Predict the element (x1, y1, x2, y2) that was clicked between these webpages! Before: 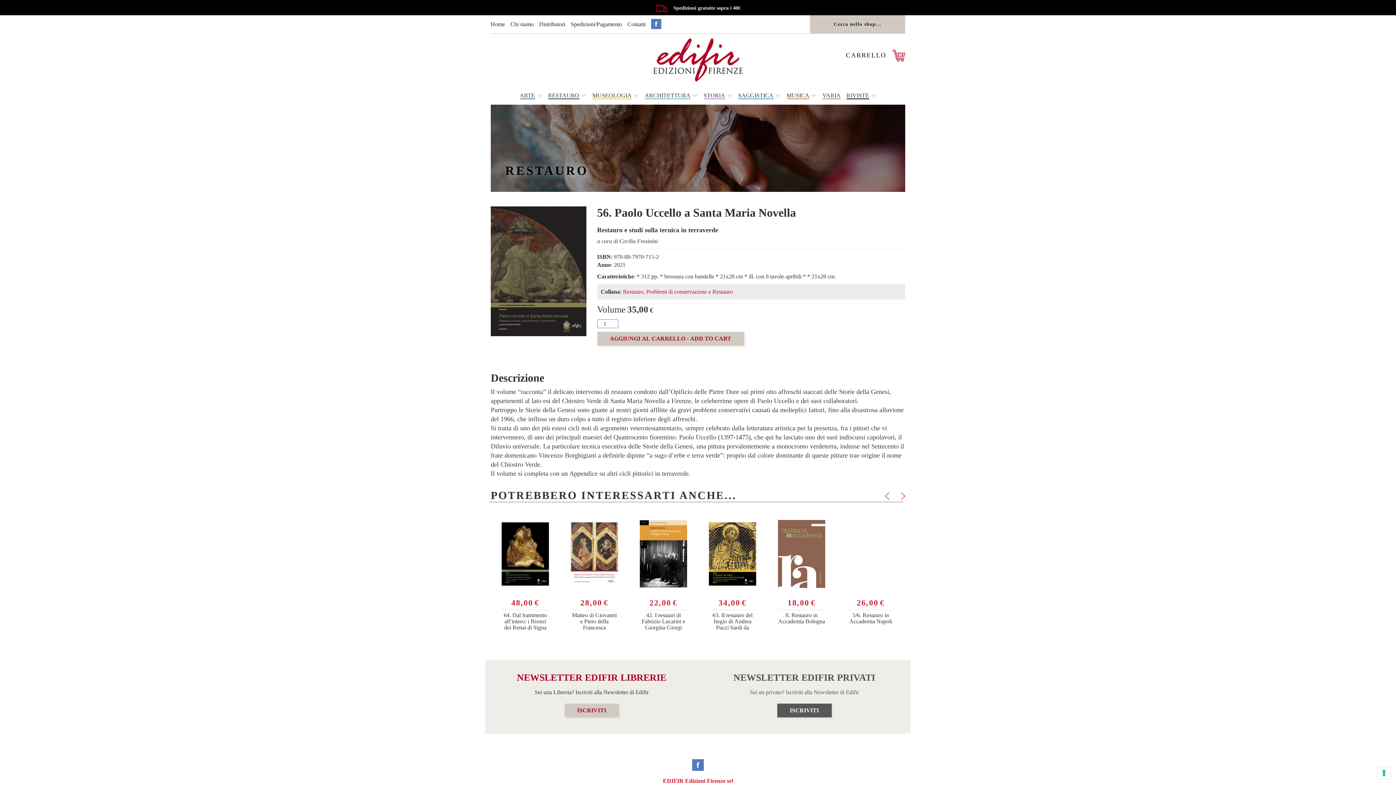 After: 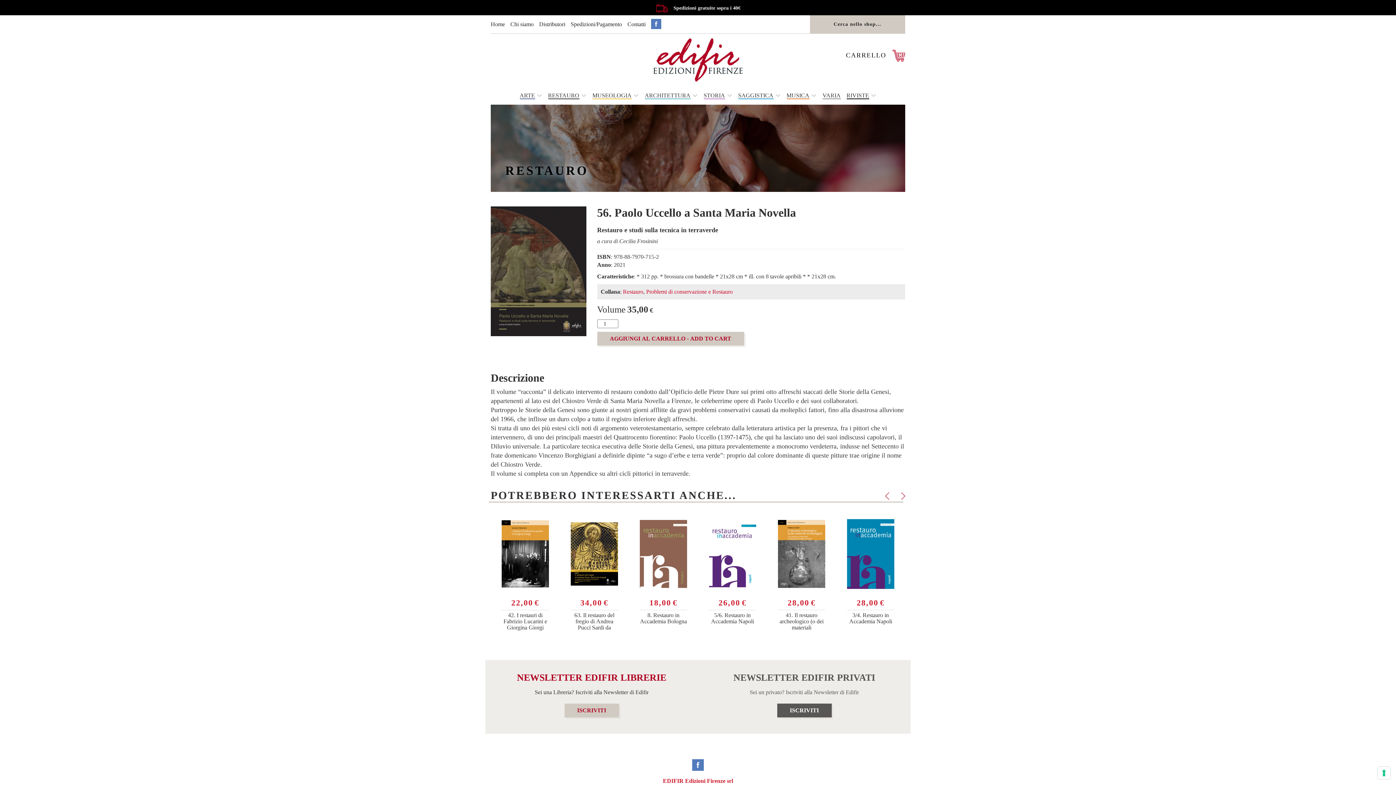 Action: bbox: (691, 761, 704, 768)